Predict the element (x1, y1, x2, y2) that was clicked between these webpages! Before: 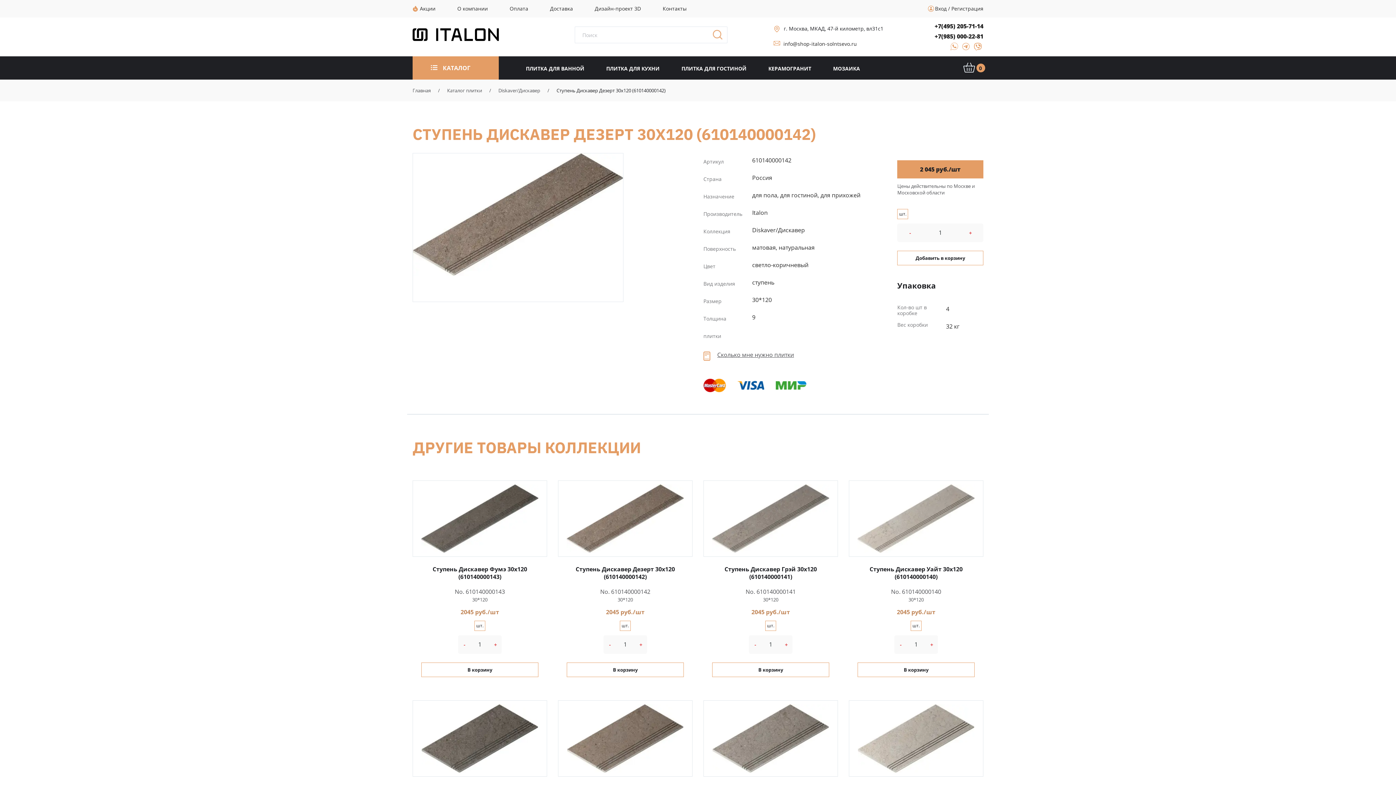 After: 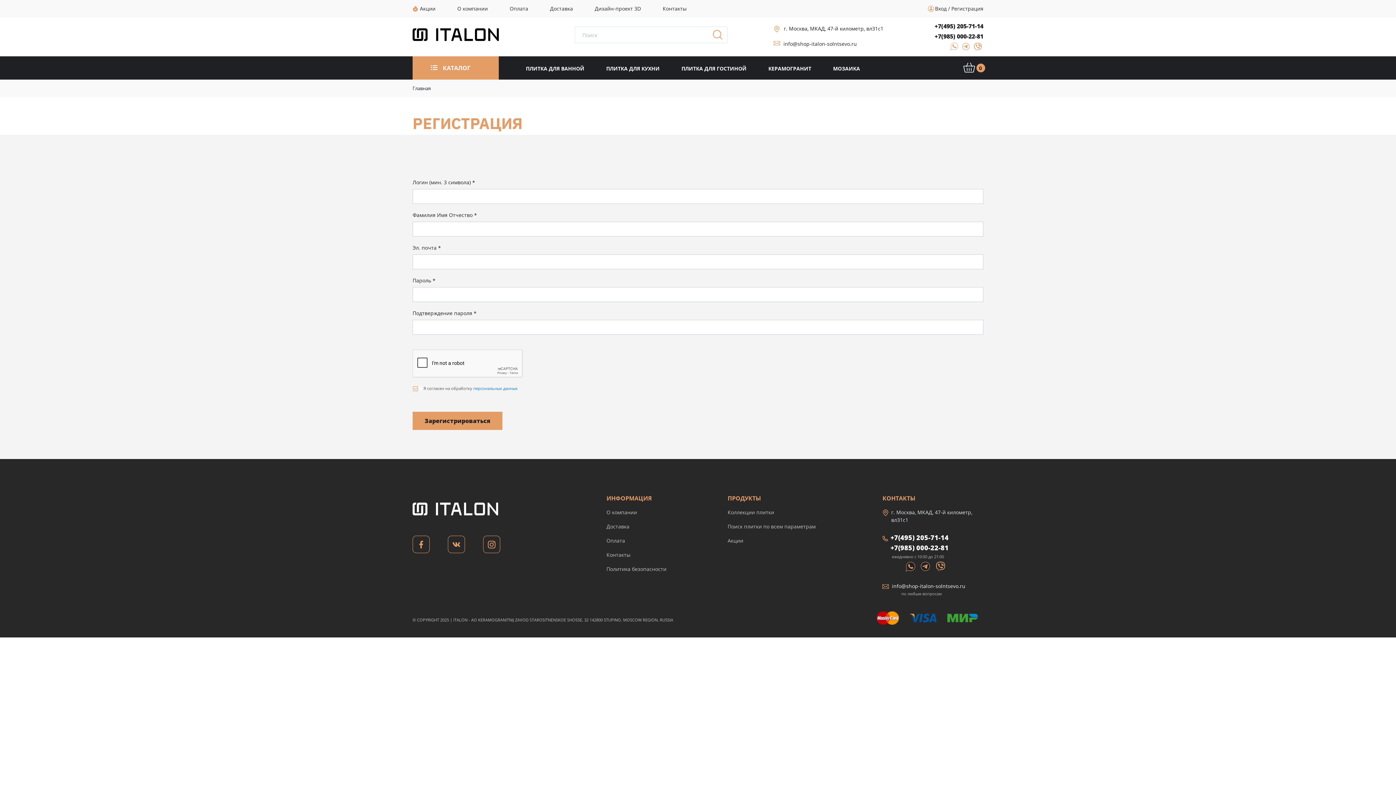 Action: bbox: (951, 5, 983, 12) label: Регистрация